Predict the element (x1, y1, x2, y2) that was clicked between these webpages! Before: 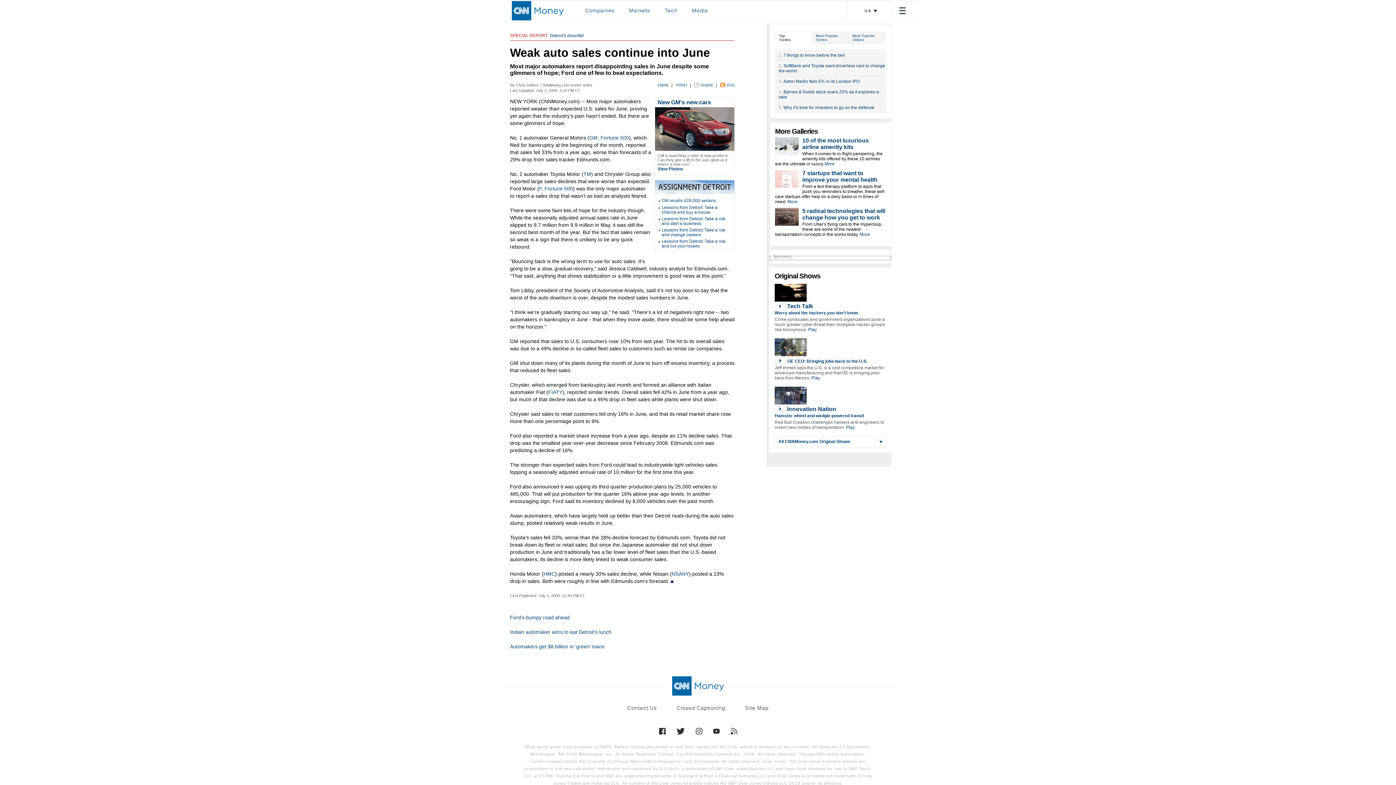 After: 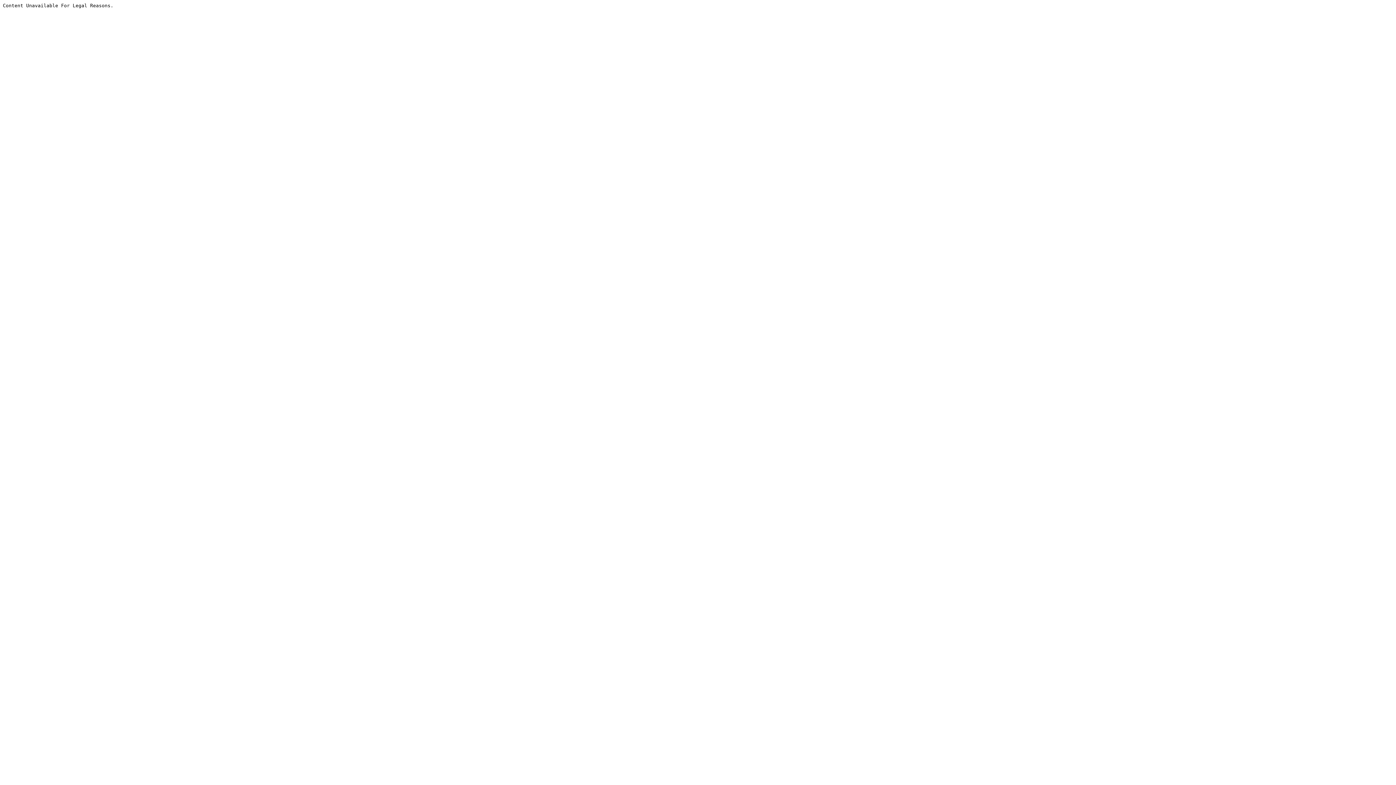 Action: bbox: (774, 406, 785, 412)